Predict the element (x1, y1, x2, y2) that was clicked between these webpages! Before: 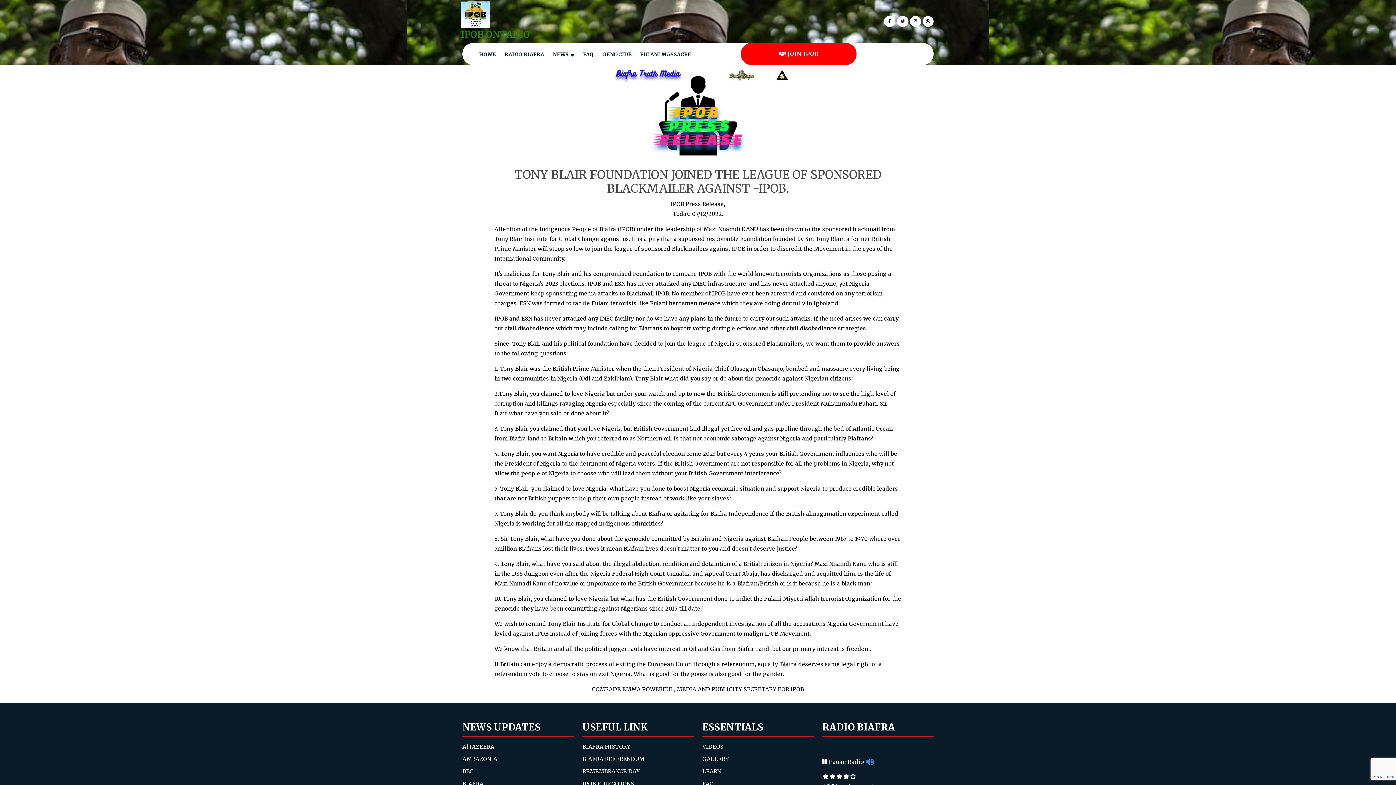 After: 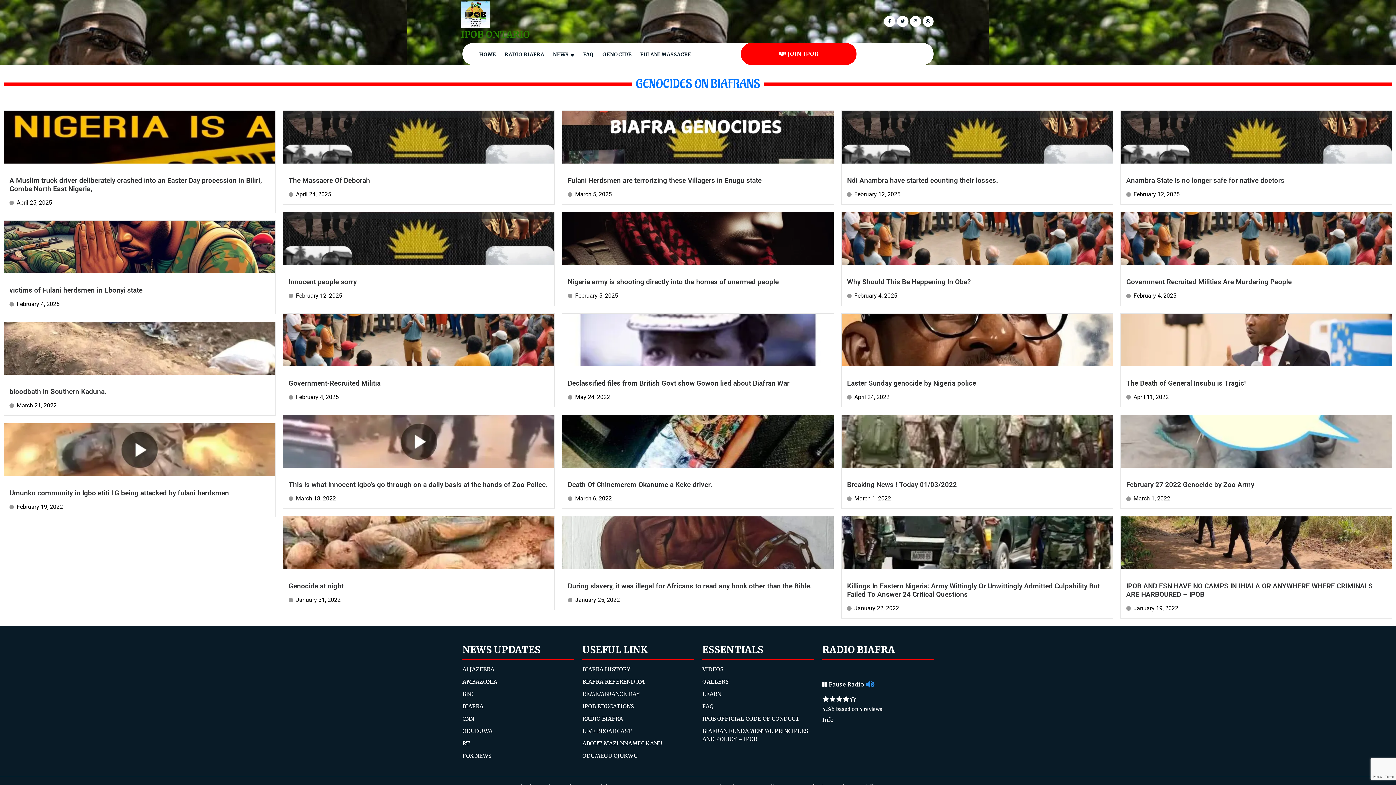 Action: label: GENOCIDE bbox: (598, 47, 635, 62)